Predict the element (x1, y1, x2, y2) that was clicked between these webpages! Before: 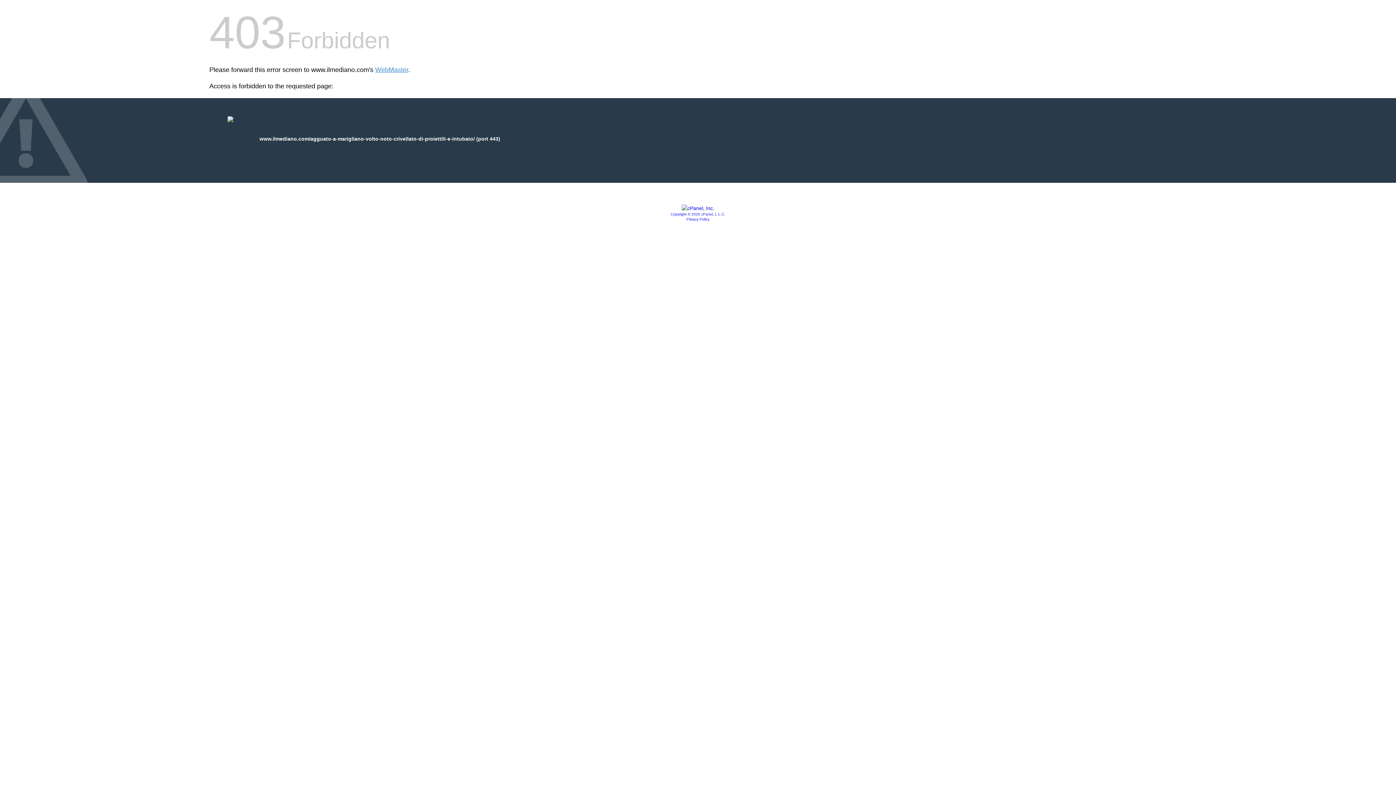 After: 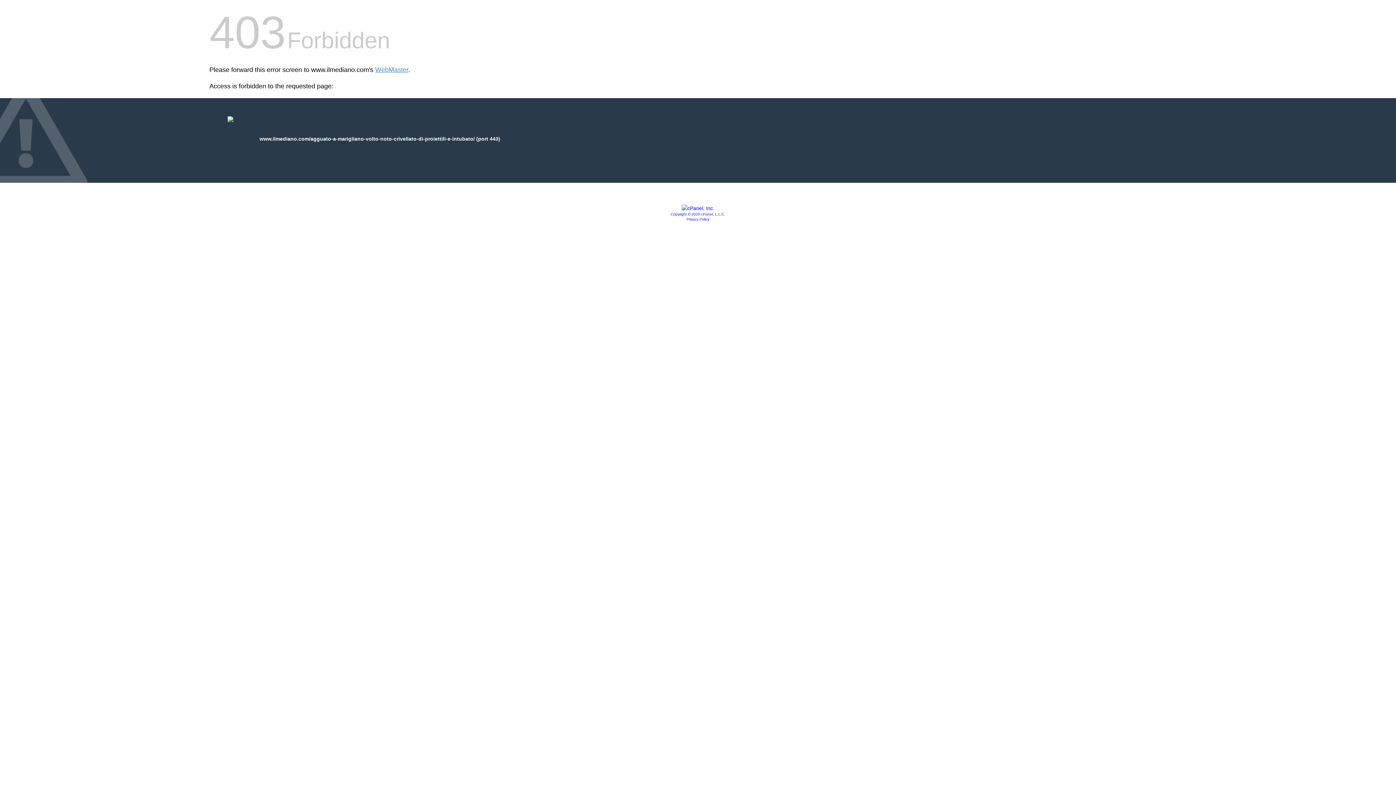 Action: label: Privacy Policy bbox: (686, 217, 709, 221)